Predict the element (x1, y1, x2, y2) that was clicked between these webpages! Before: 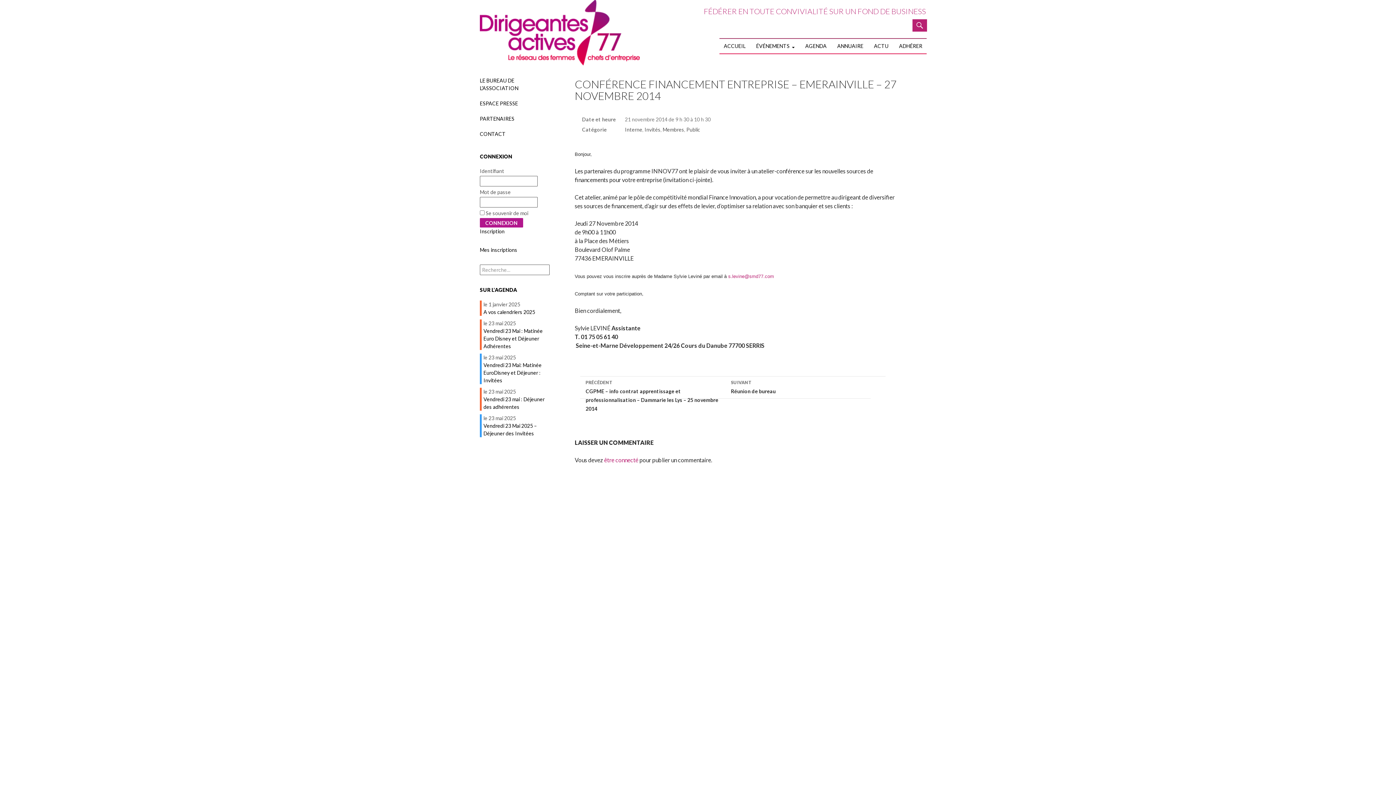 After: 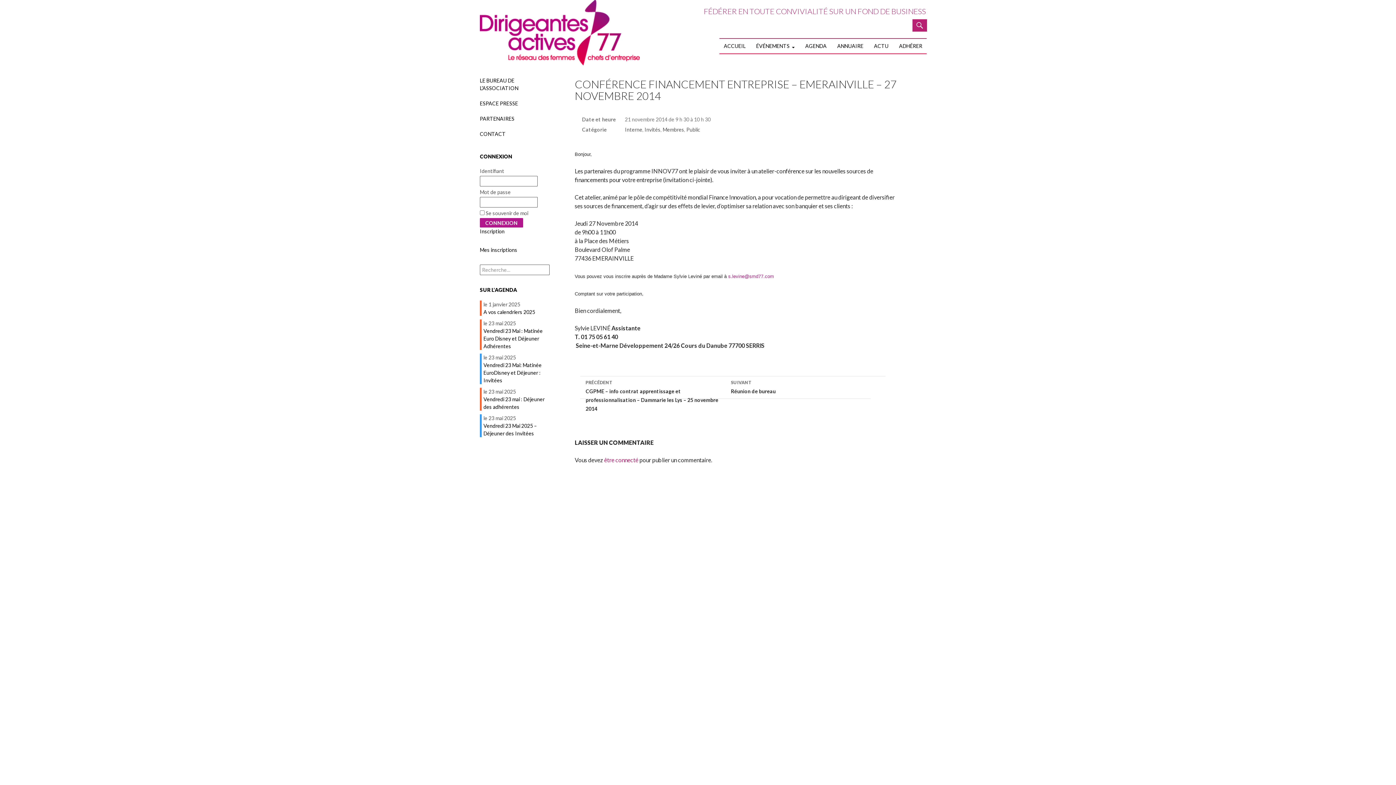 Action: bbox: (728, 273, 774, 279) label: s.levine@smd77.com
